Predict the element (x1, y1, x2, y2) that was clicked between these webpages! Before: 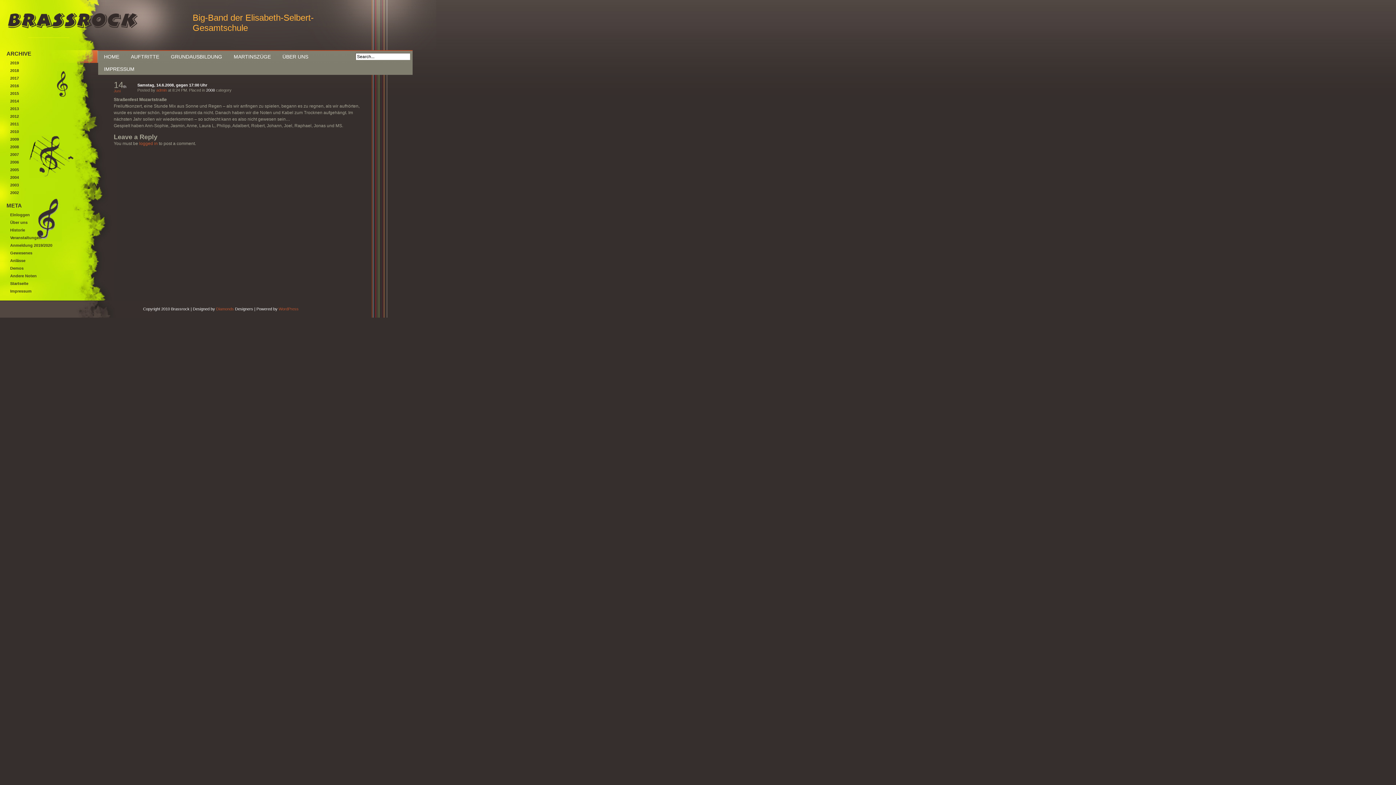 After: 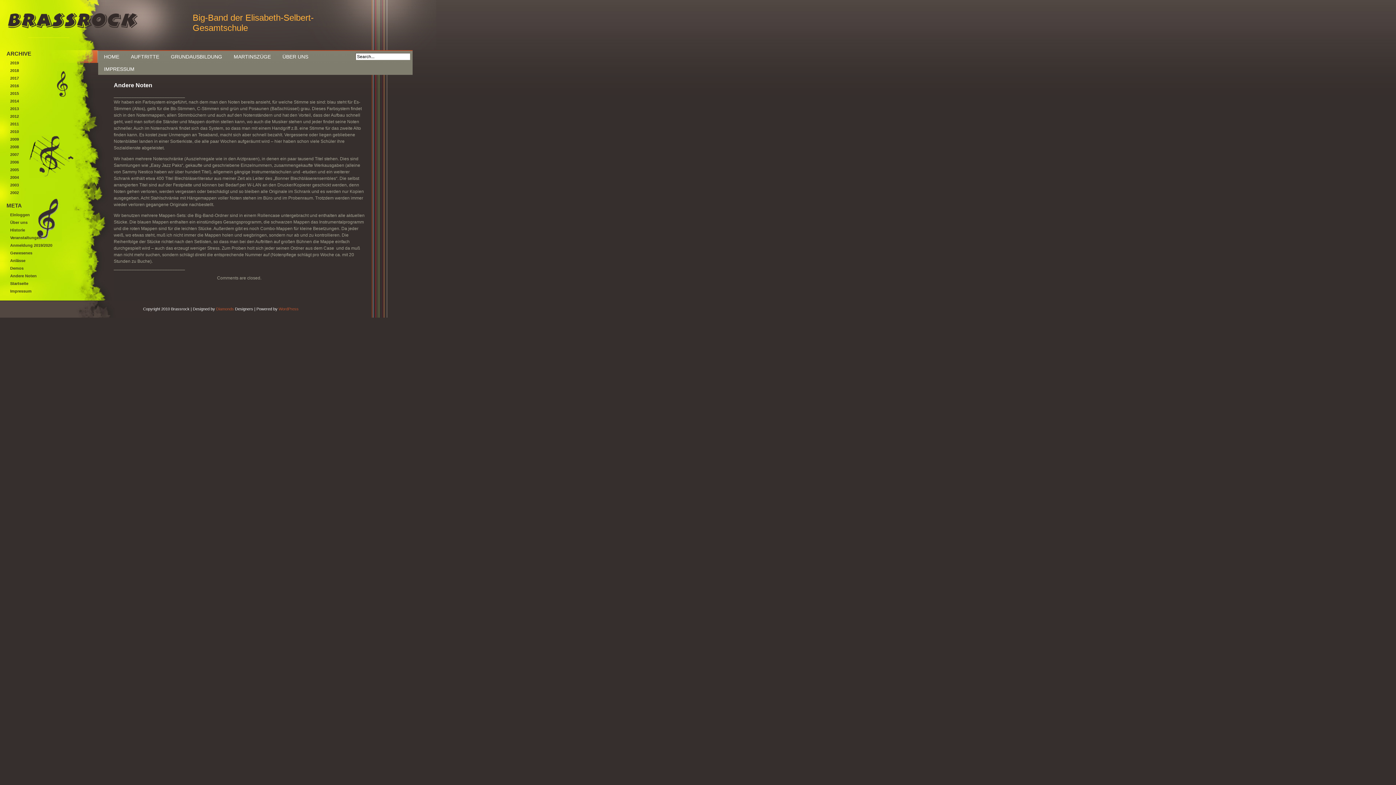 Action: label: Andere Noten bbox: (10, 273, 38, 278)